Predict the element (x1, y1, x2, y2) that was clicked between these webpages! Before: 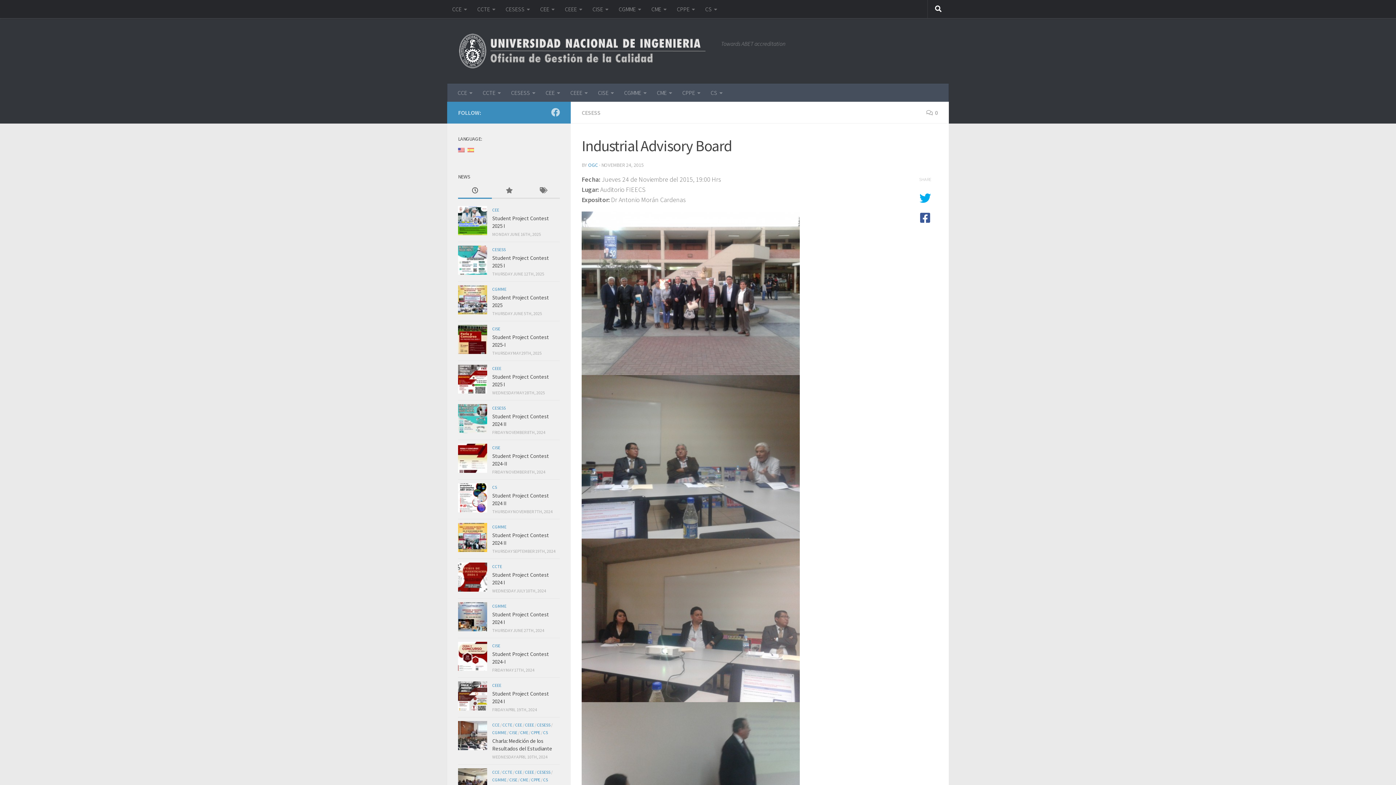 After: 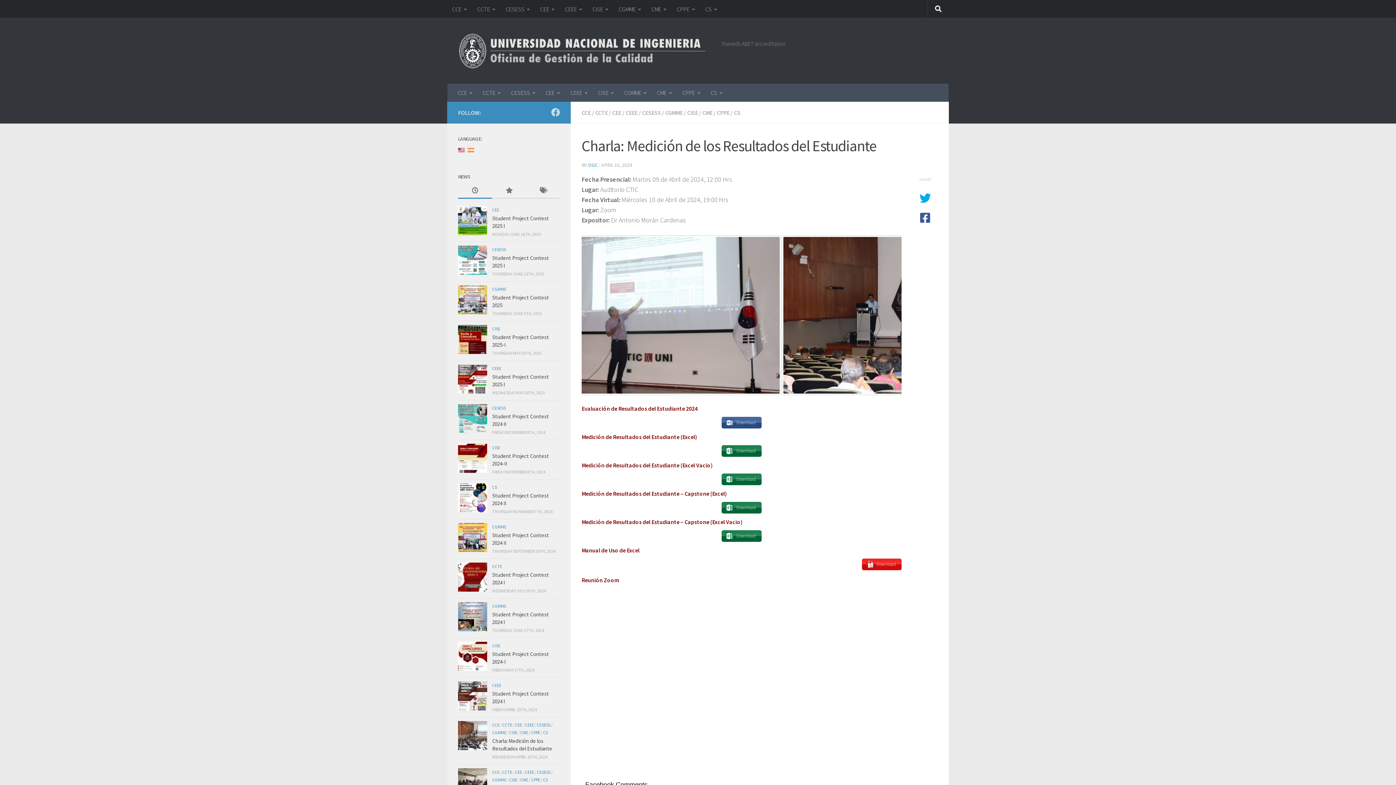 Action: bbox: (458, 721, 487, 750)